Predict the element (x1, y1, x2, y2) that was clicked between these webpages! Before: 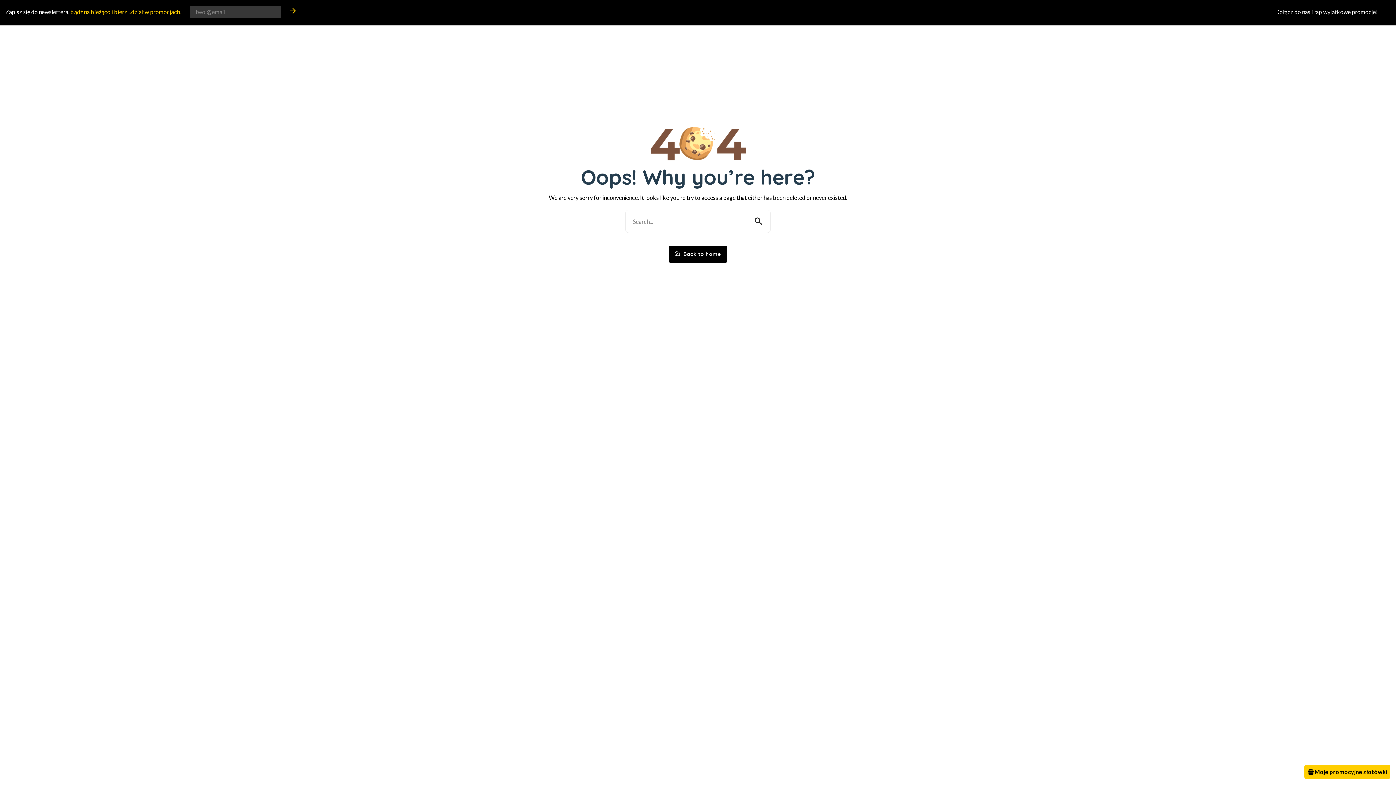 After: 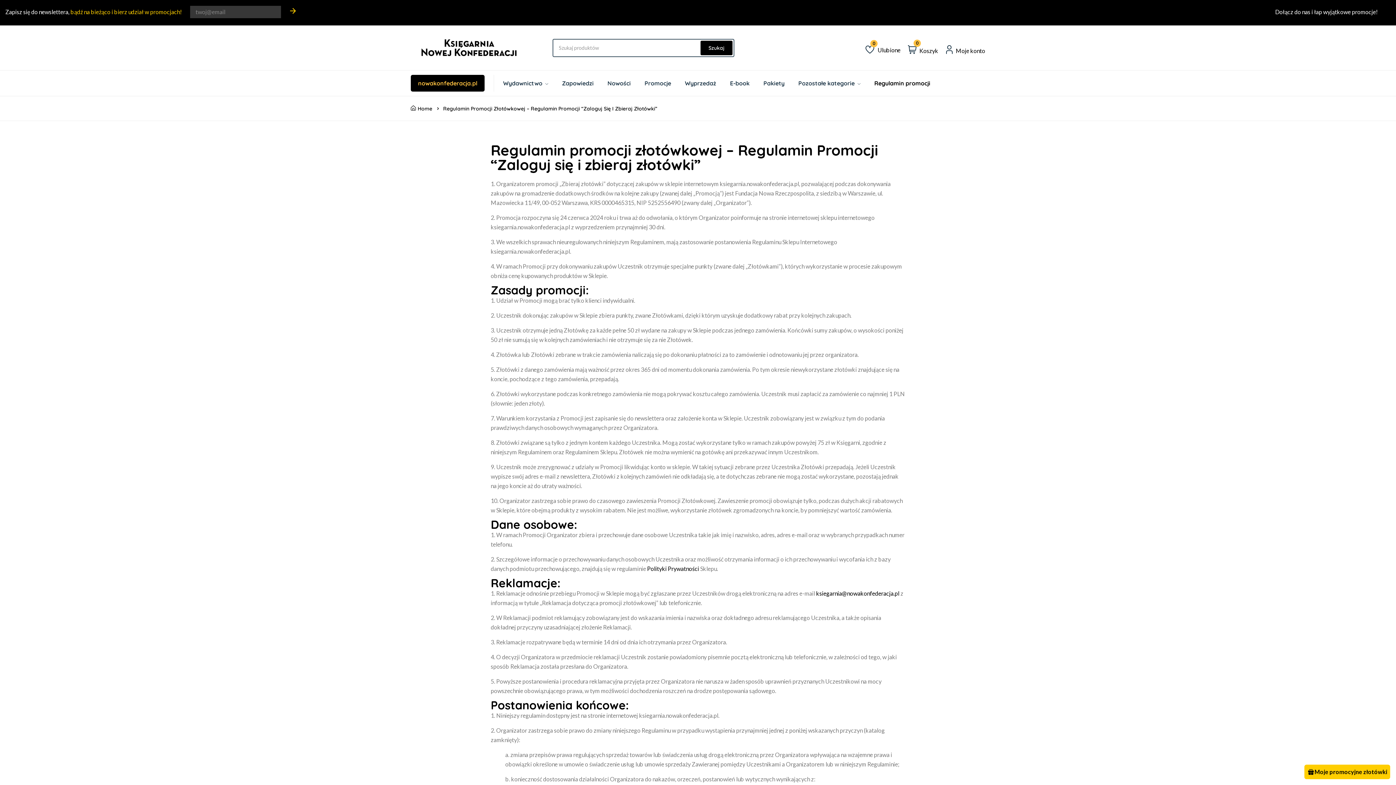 Action: label: Dołącz do nas i łap wyjątkowe promocje! bbox: (1275, 8, 1378, 15)